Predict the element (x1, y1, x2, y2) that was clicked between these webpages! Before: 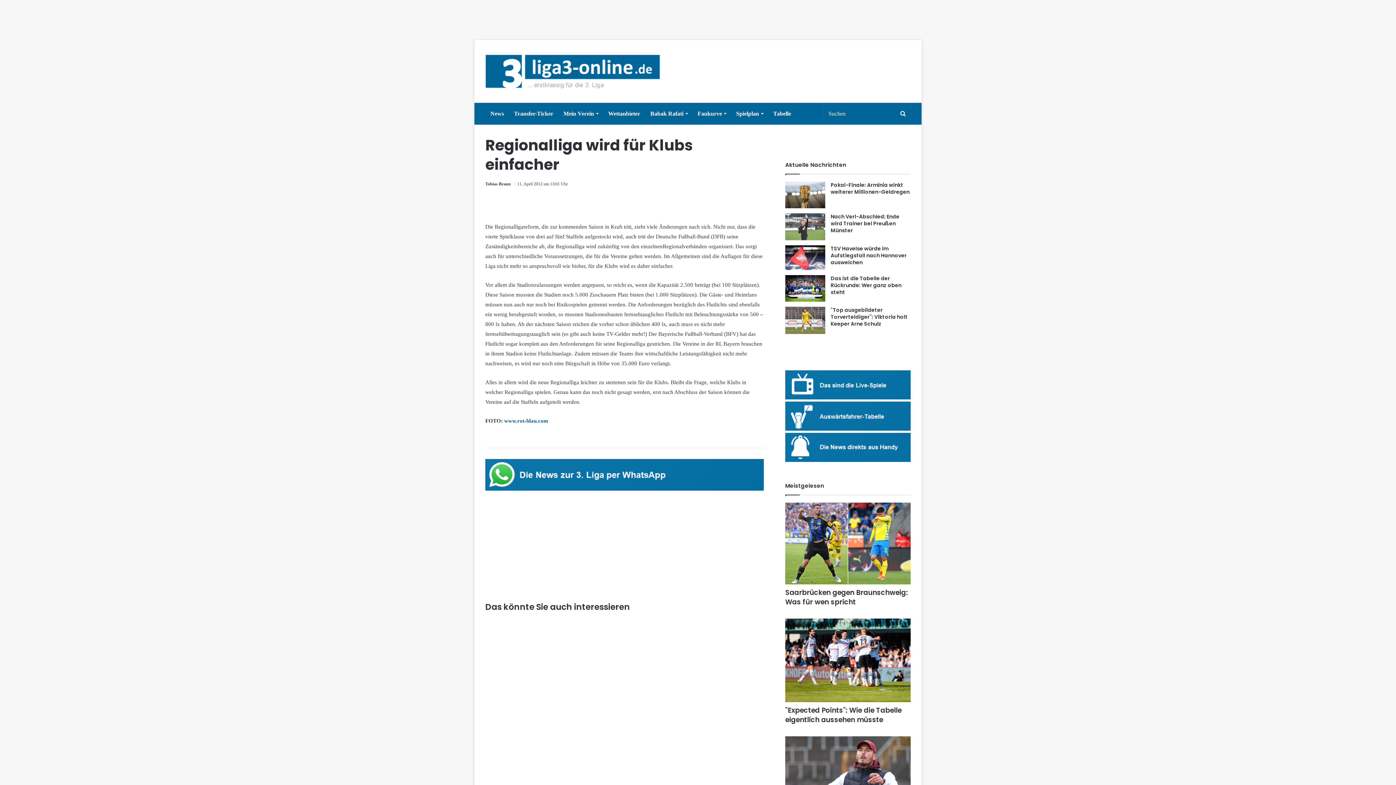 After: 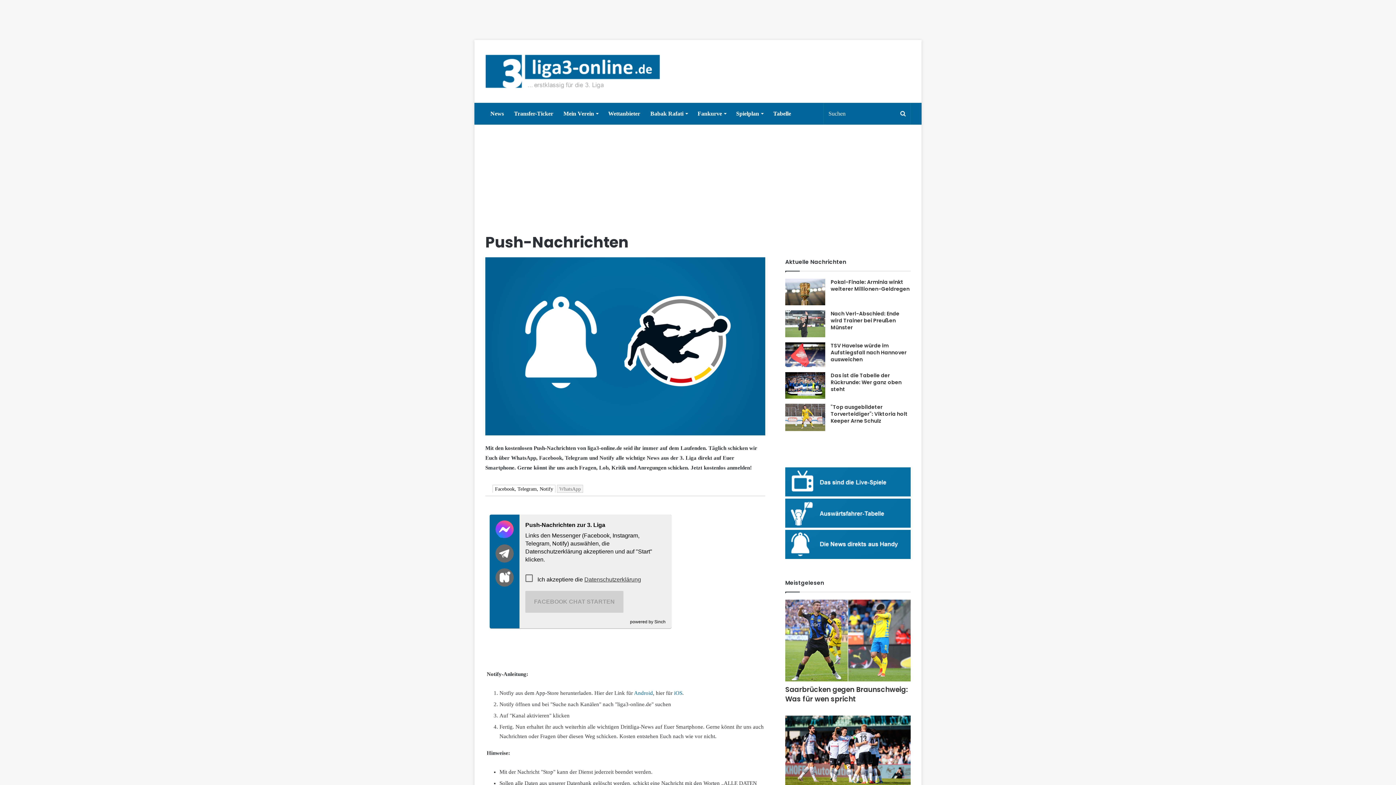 Action: bbox: (785, 457, 910, 463)